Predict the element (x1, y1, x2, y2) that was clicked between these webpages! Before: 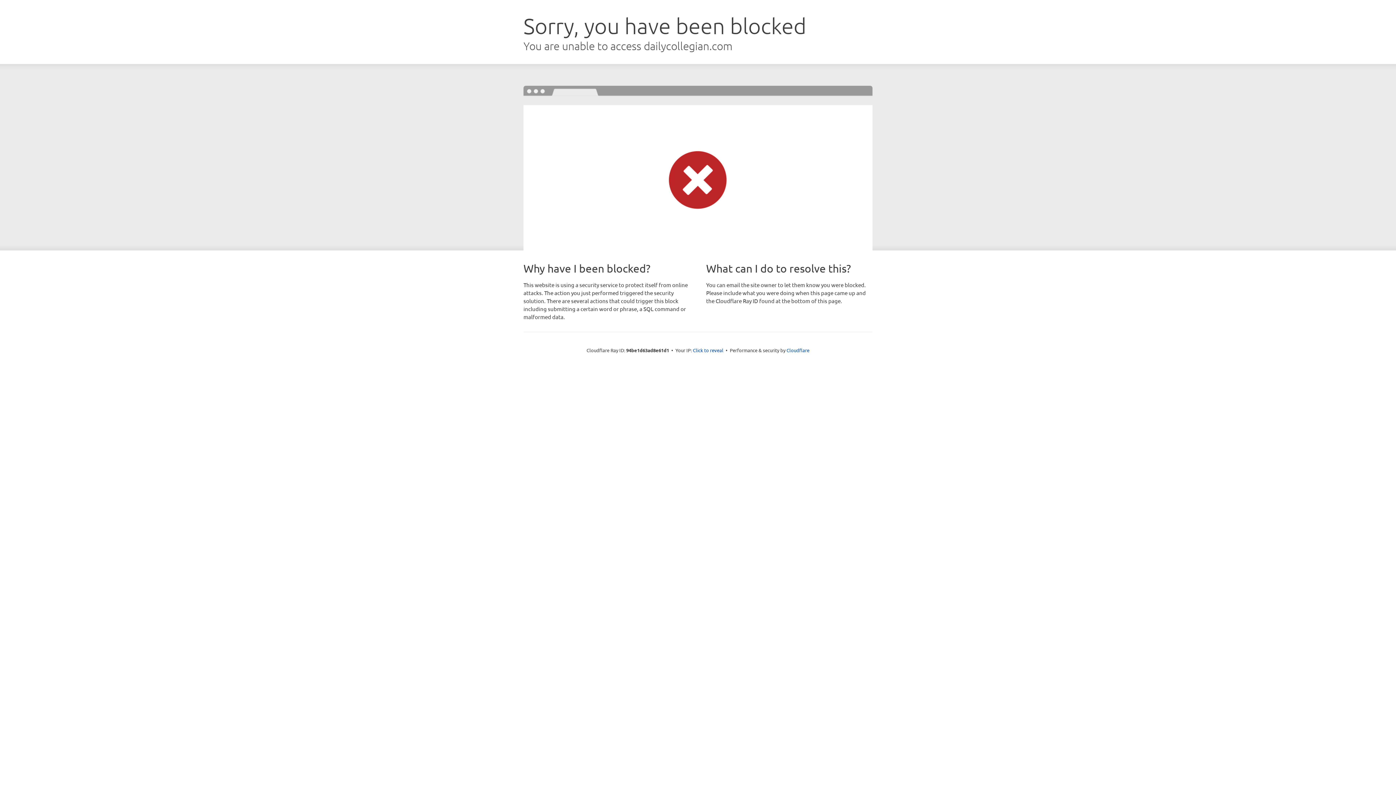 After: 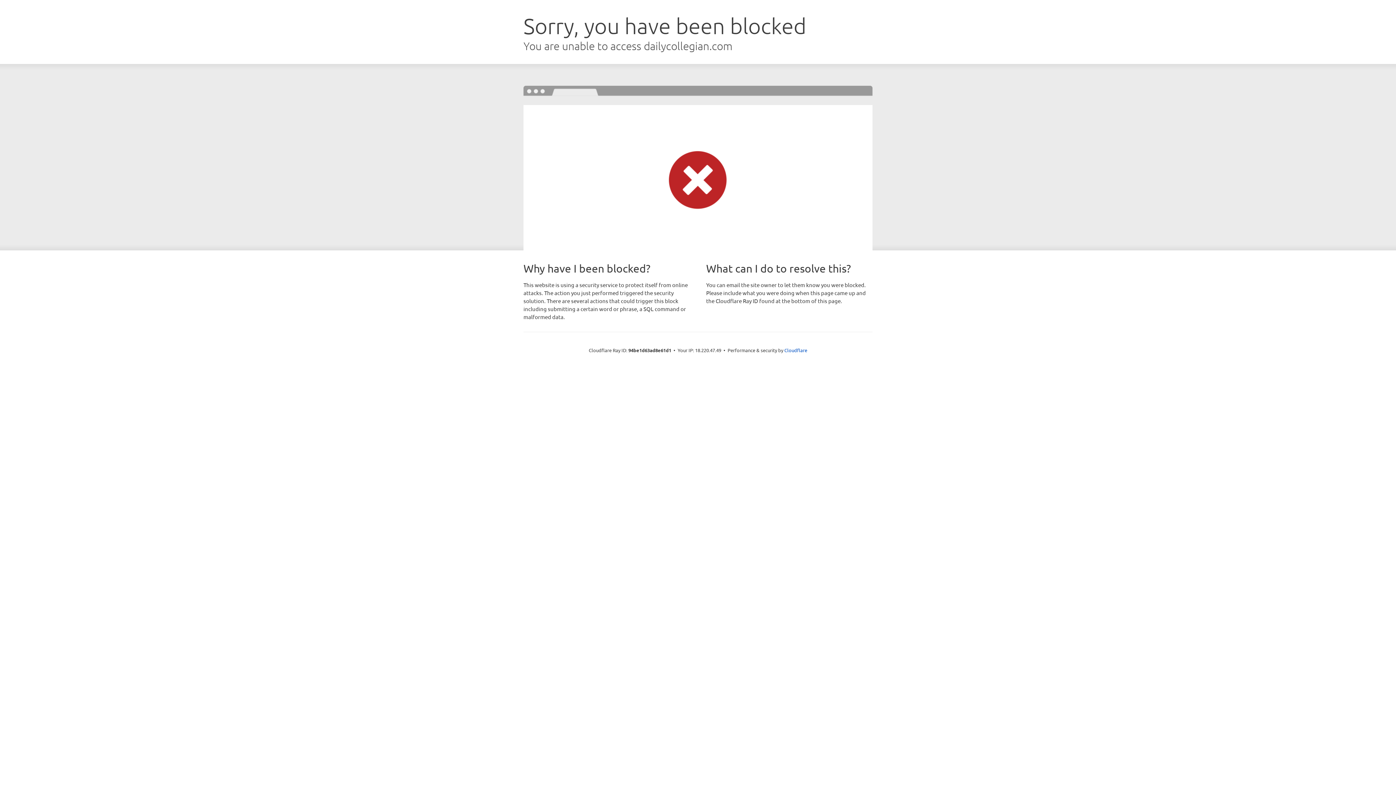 Action: label: Click to reveal bbox: (693, 346, 723, 353)